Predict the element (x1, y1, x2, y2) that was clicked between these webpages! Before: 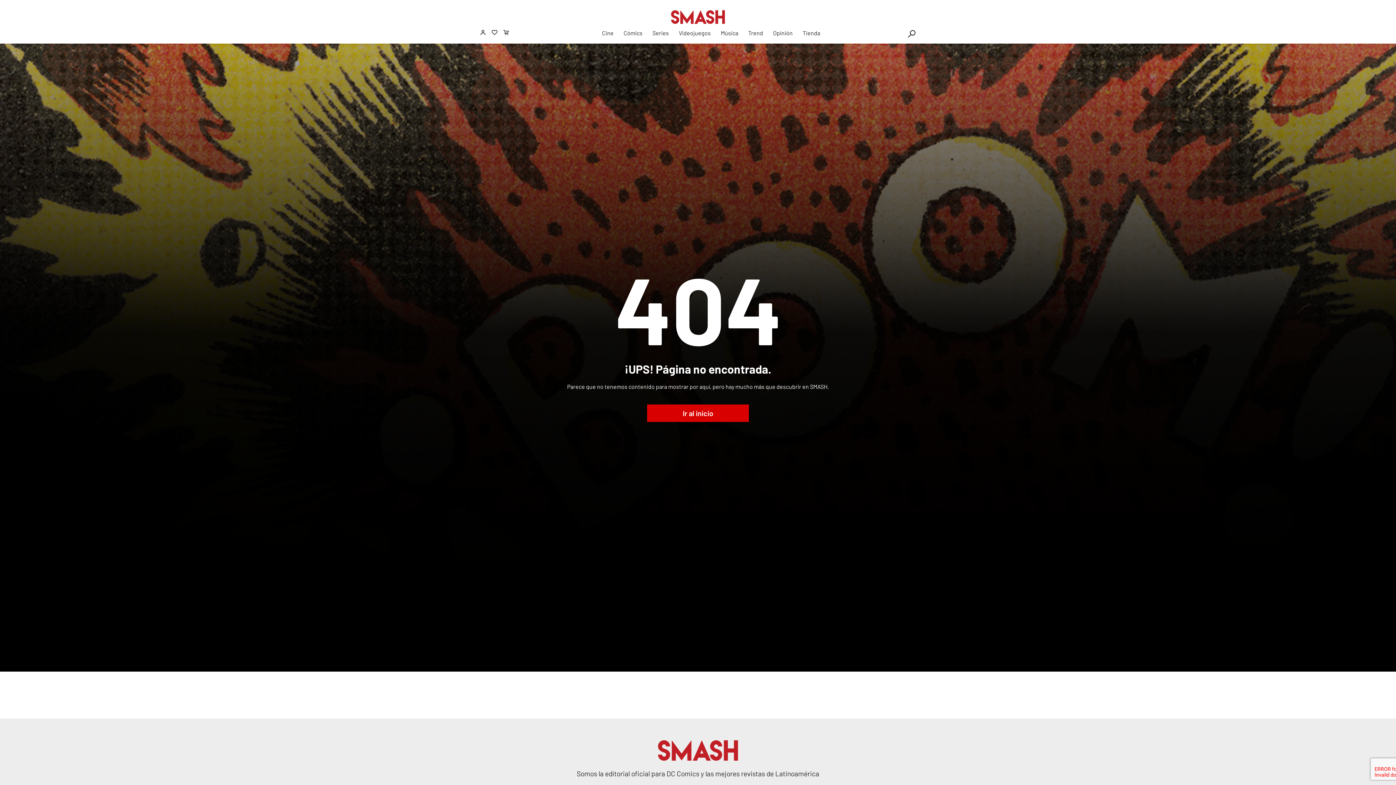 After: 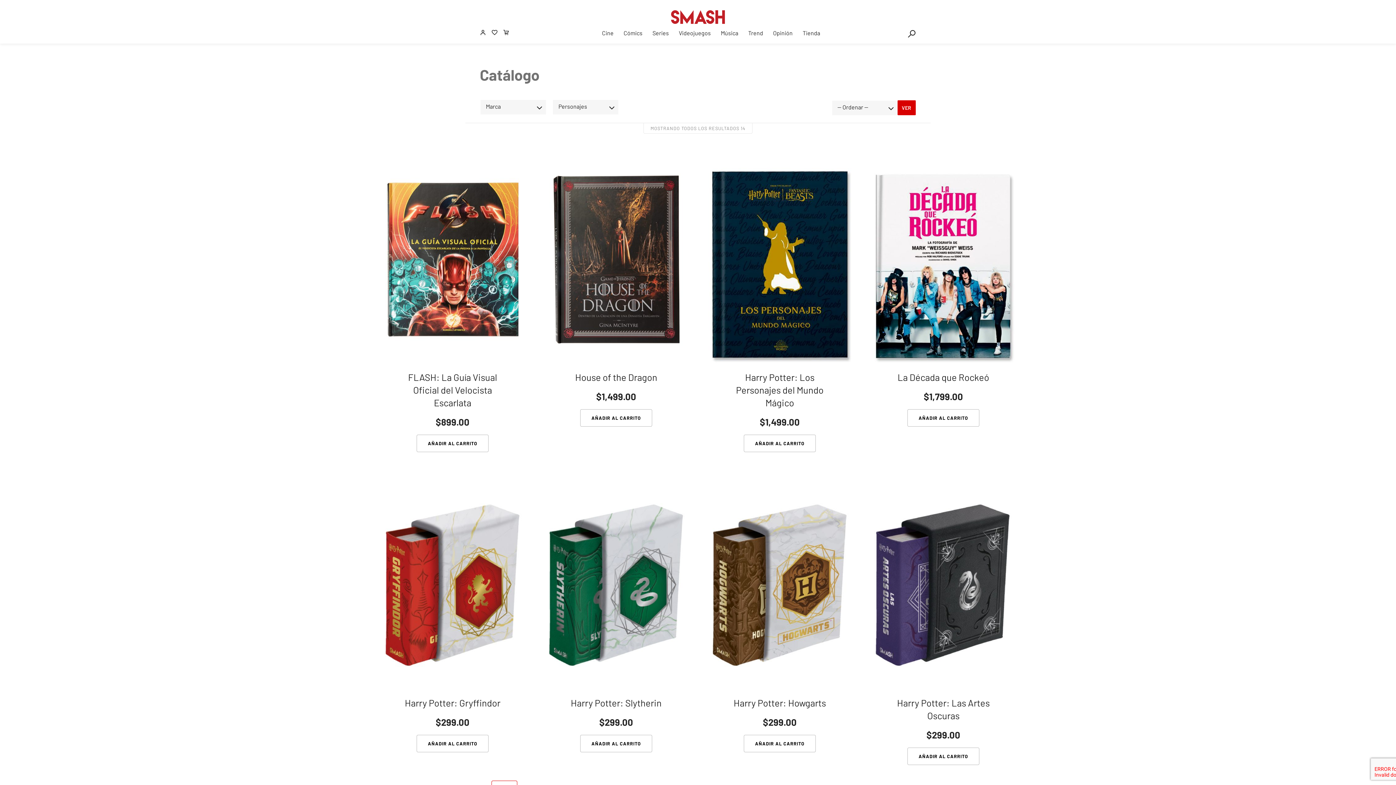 Action: bbox: (802, 29, 820, 36) label: Tienda